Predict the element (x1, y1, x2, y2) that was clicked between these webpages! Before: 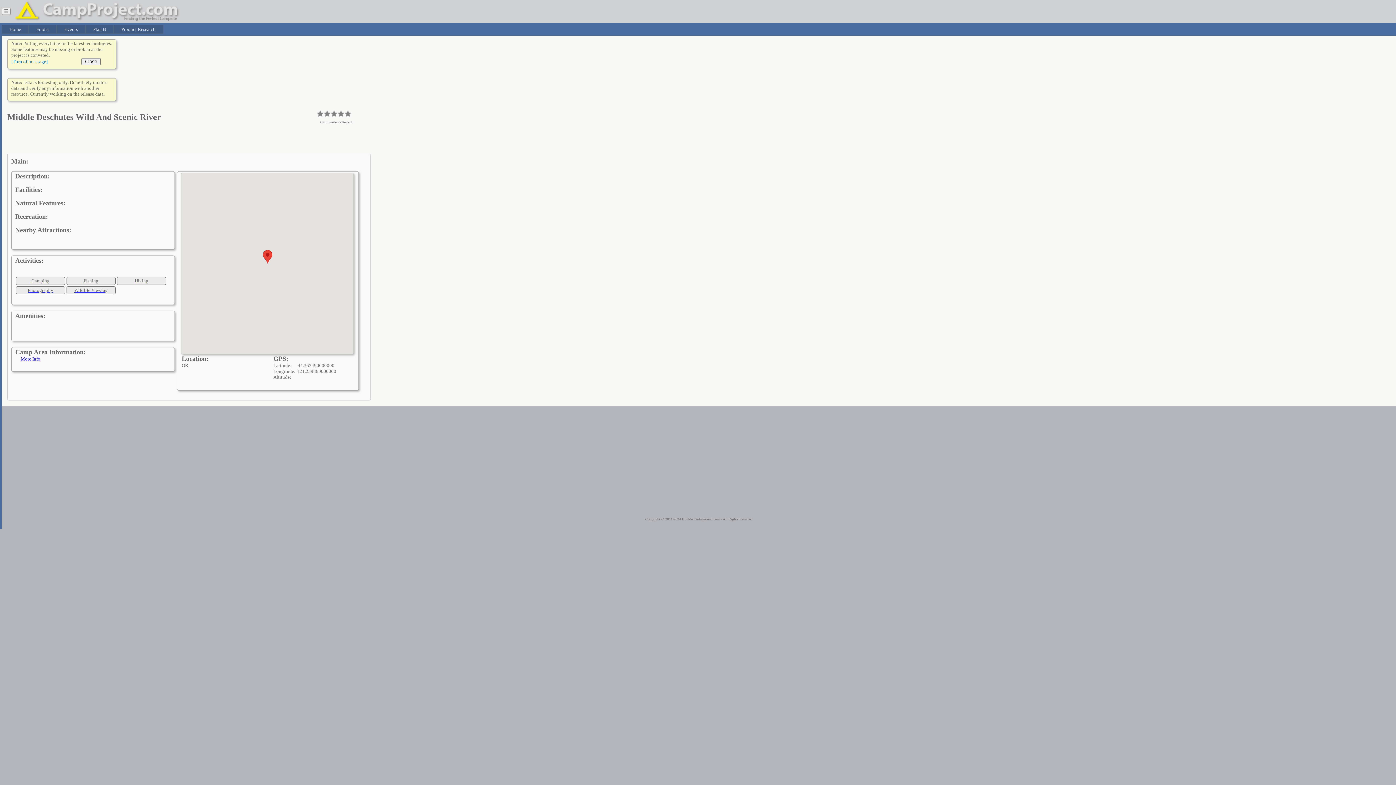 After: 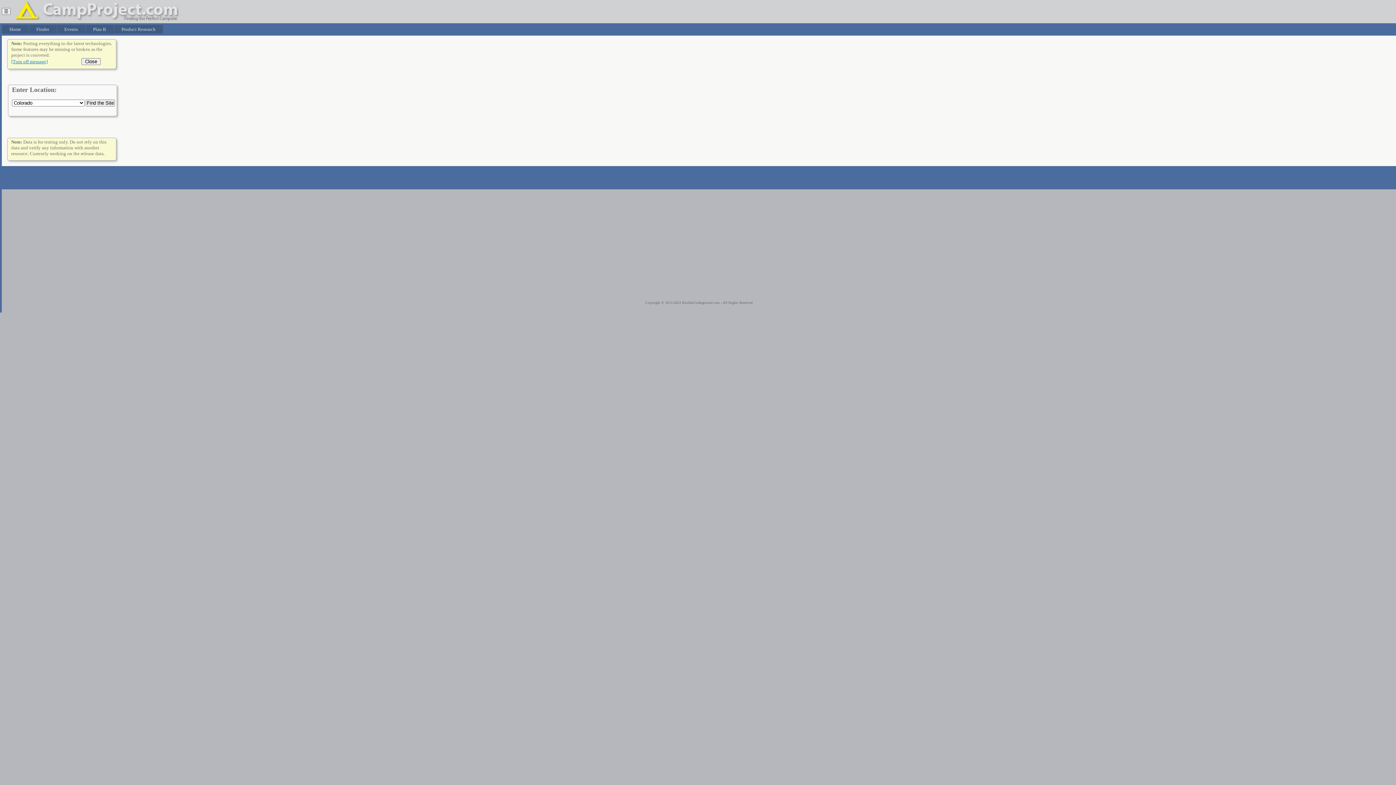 Action: bbox: (28, 24, 56, 33) label: Finder